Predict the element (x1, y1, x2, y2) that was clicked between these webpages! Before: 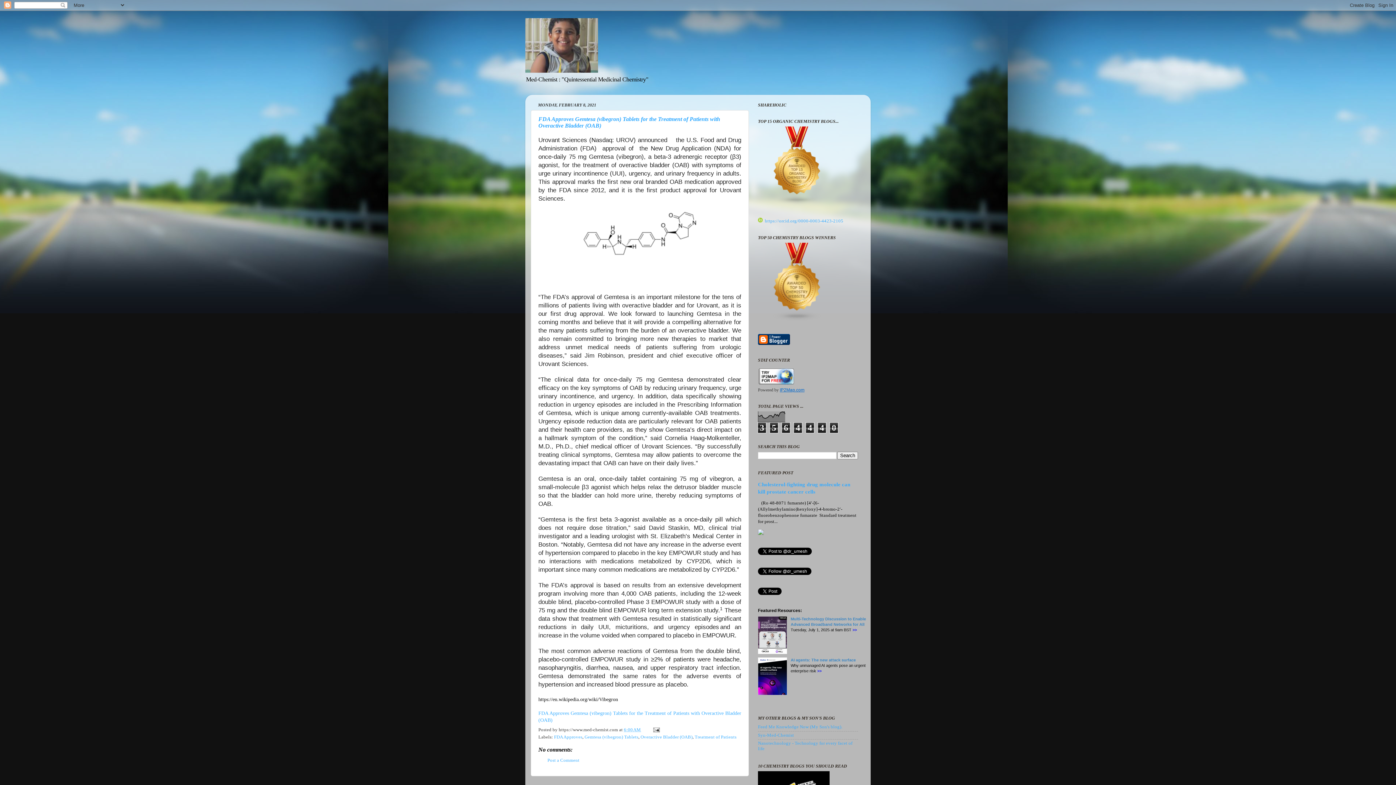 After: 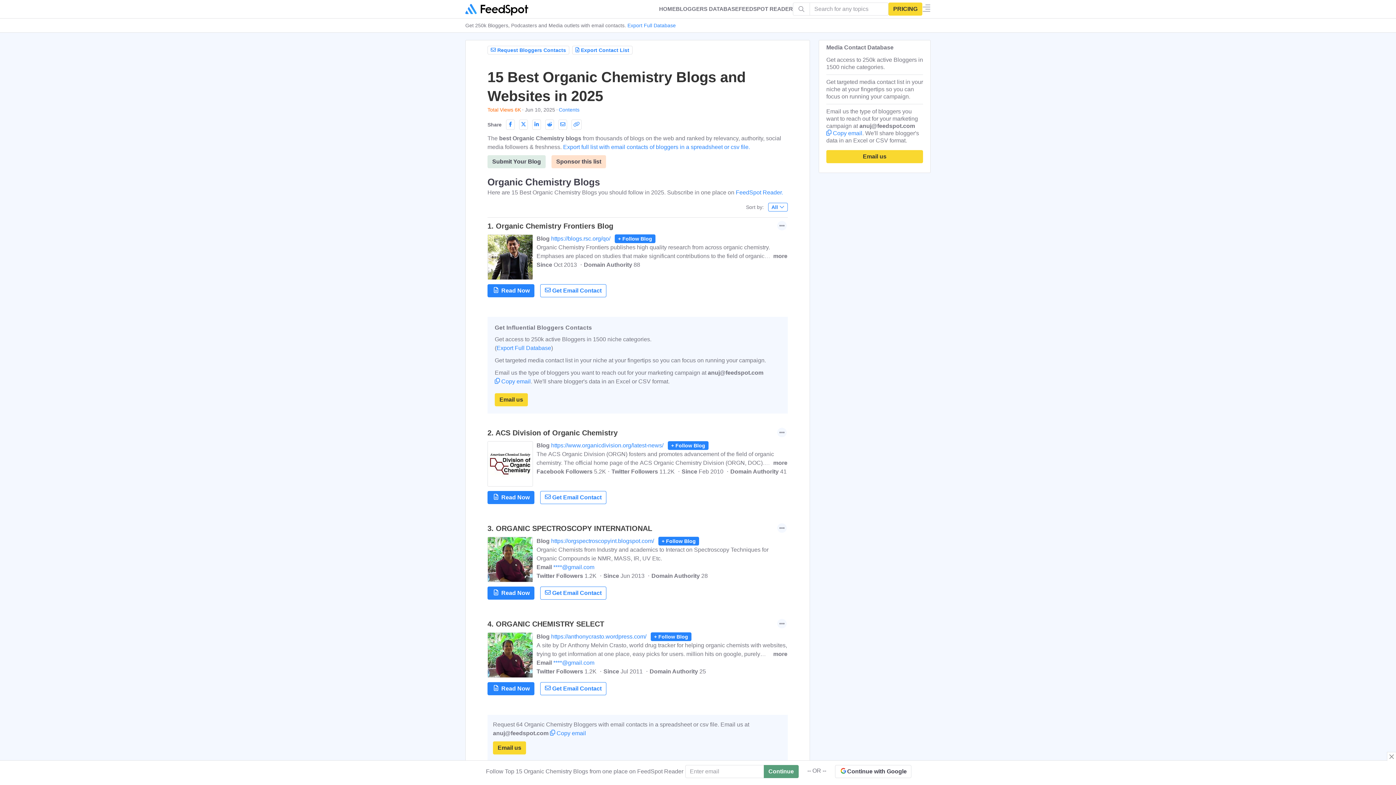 Action: bbox: (758, 201, 836, 206)